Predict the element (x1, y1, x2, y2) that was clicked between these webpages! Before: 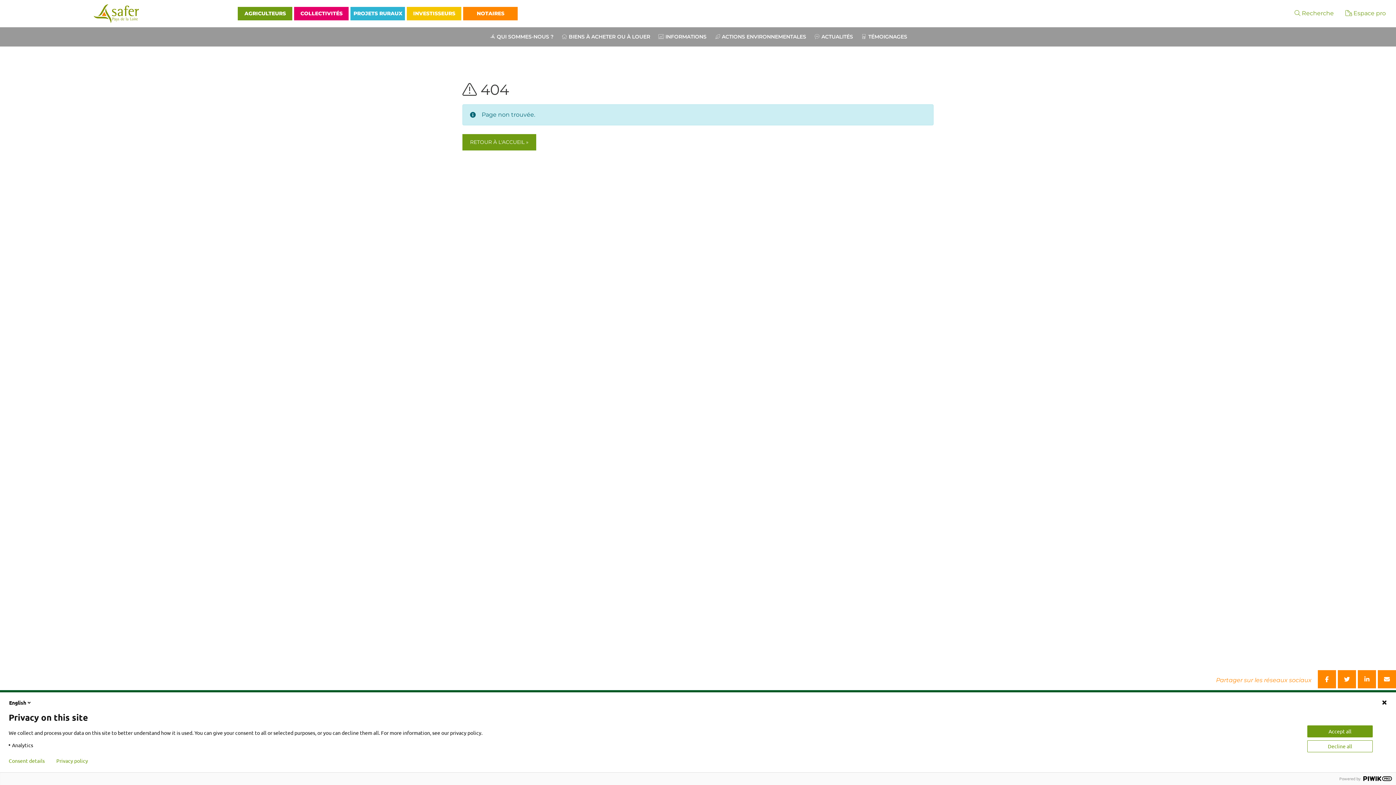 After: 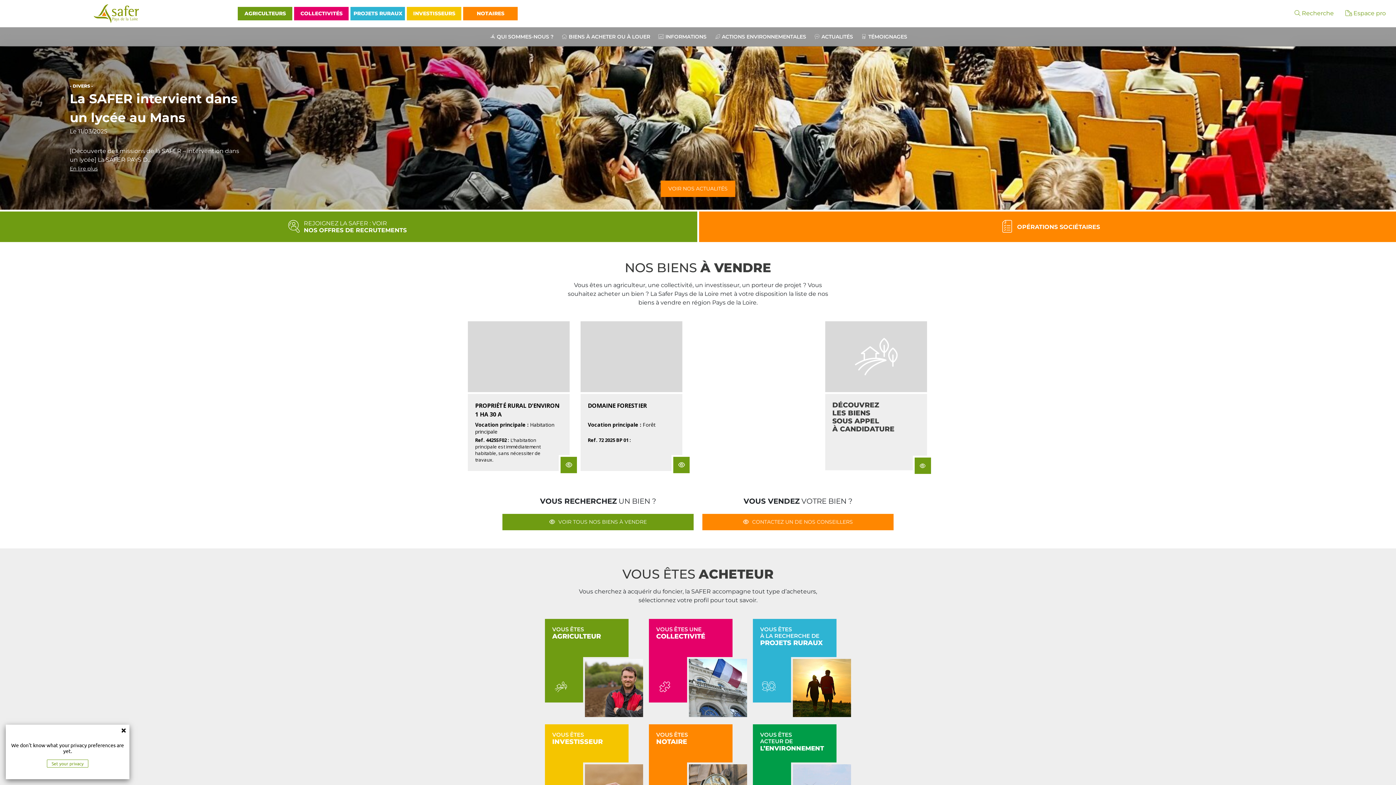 Action: bbox: (462, 134, 536, 150) label: RETOUR À L'ACCUEIL »